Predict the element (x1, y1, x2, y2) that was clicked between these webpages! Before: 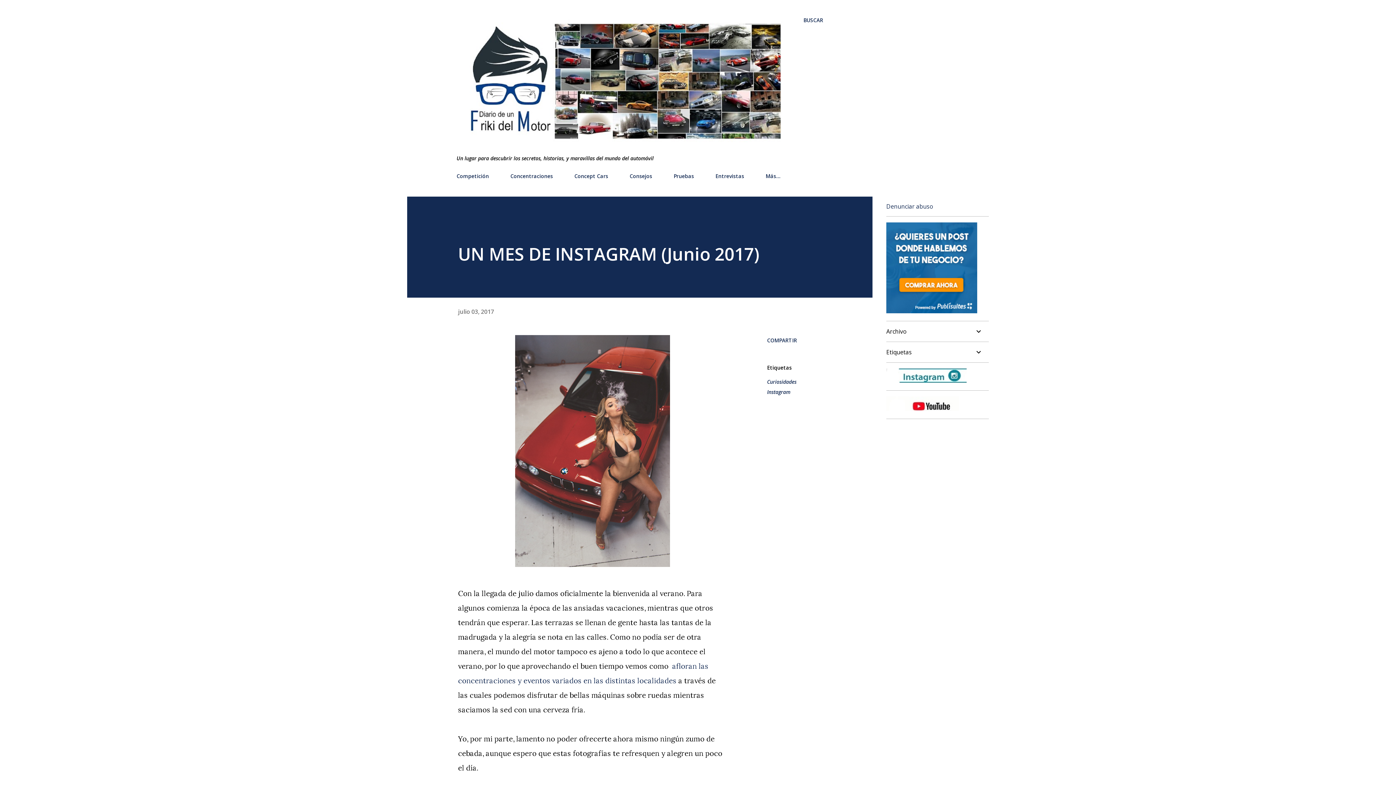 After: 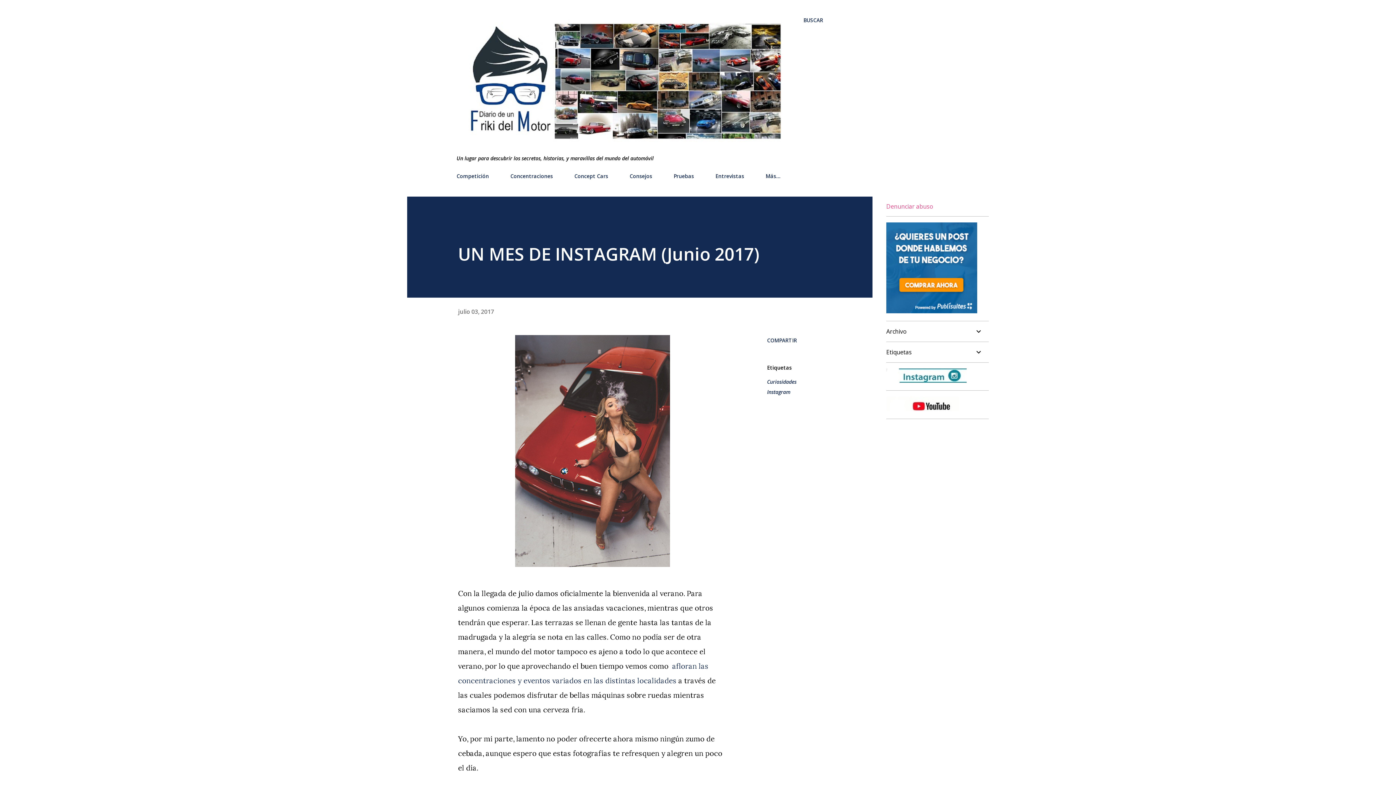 Action: label: Denunciar abuso bbox: (886, 202, 933, 210)